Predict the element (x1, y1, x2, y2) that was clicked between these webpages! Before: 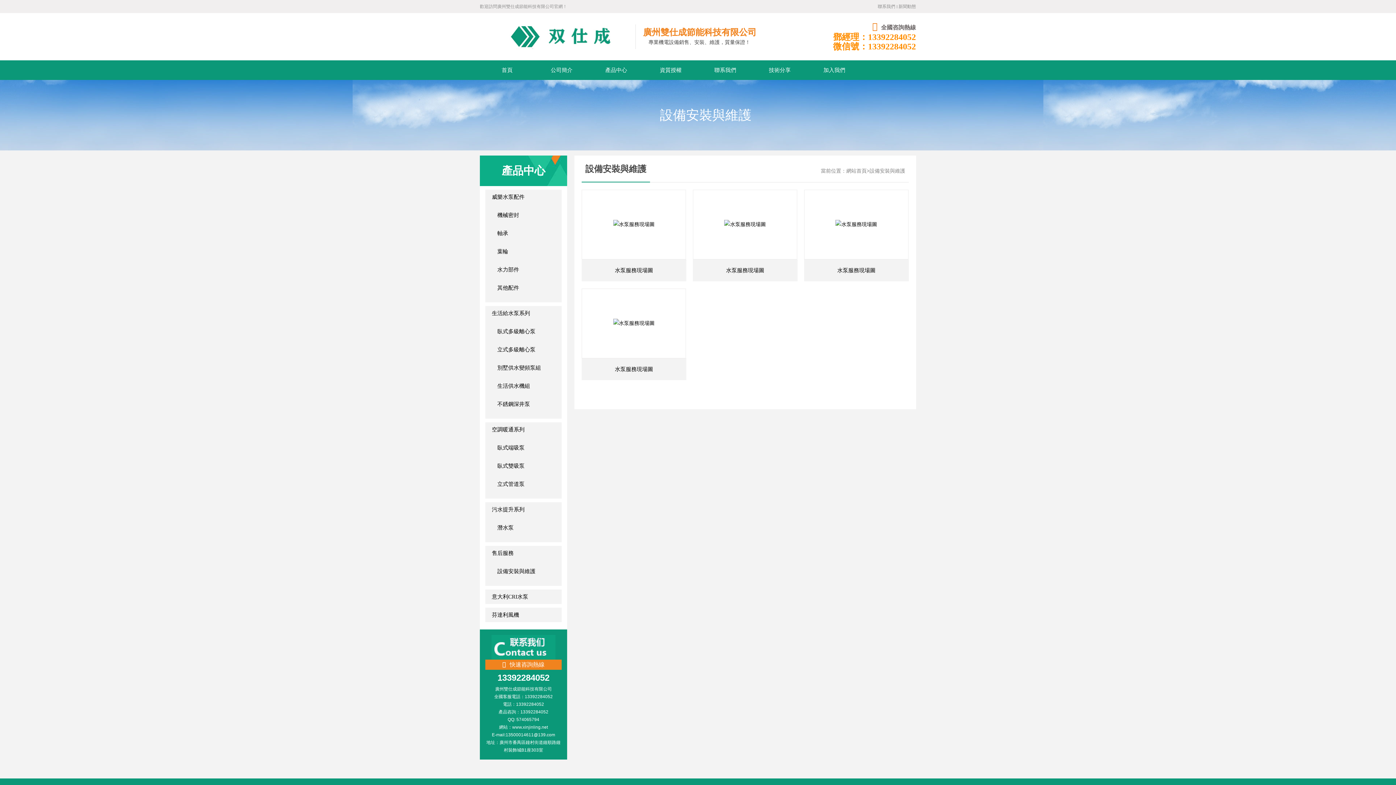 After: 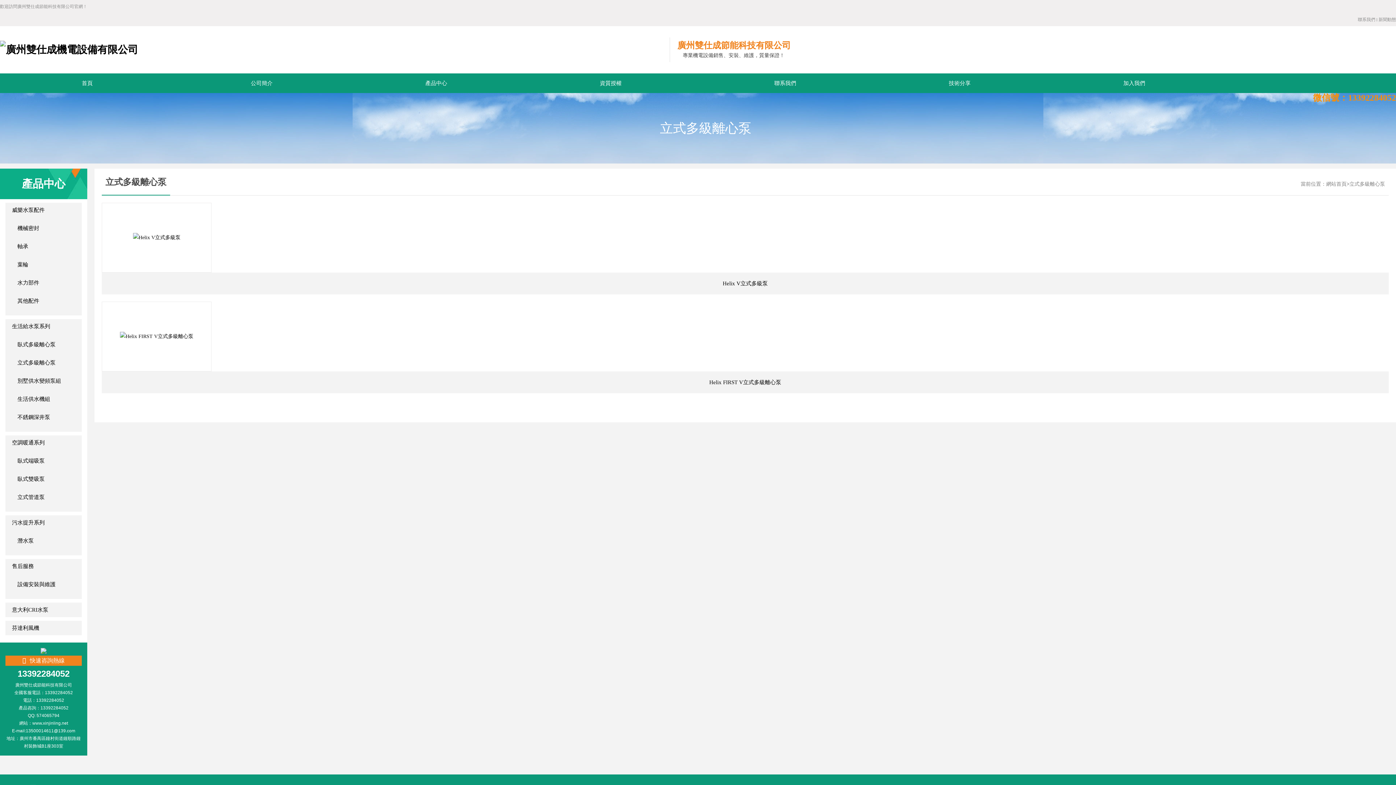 Action: label: 立式多級離心泵 bbox: (490, 342, 556, 357)